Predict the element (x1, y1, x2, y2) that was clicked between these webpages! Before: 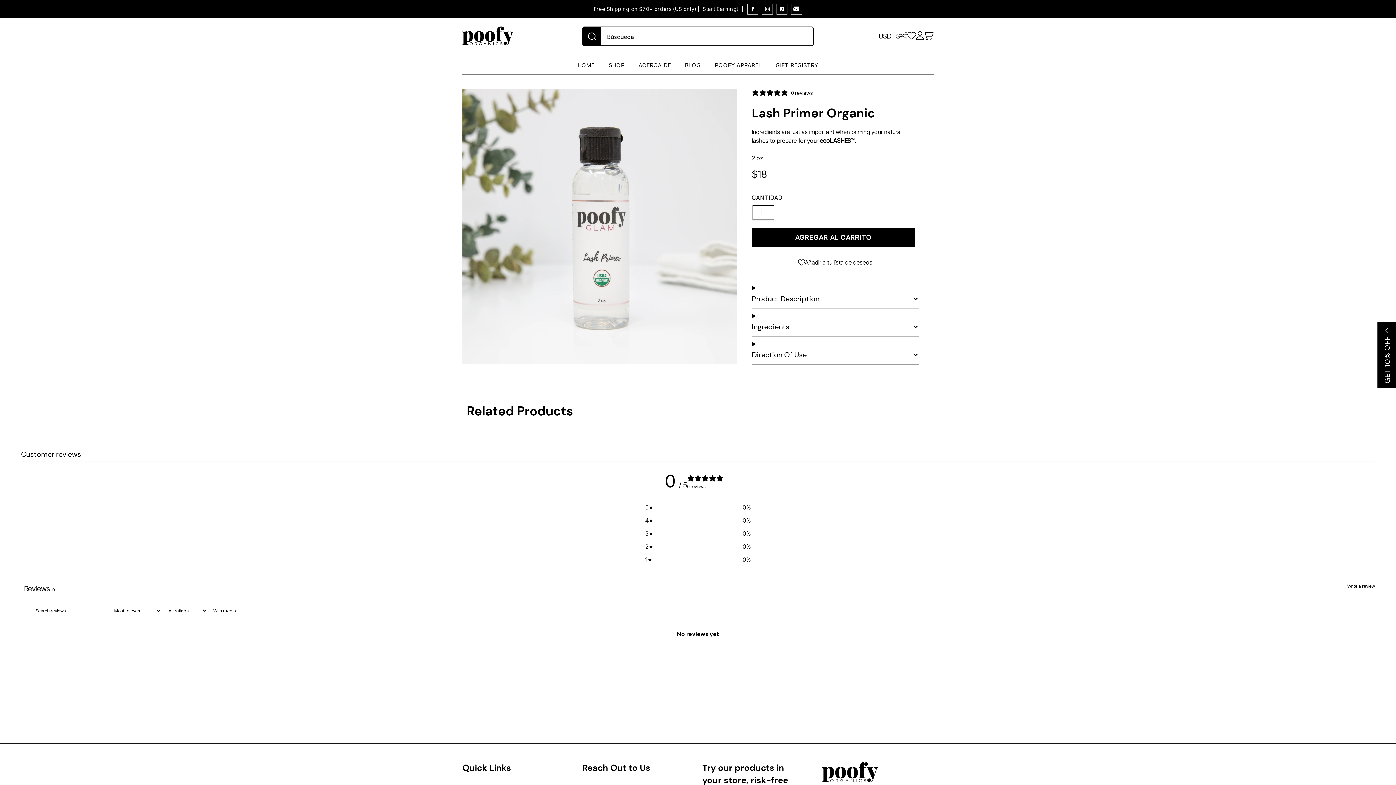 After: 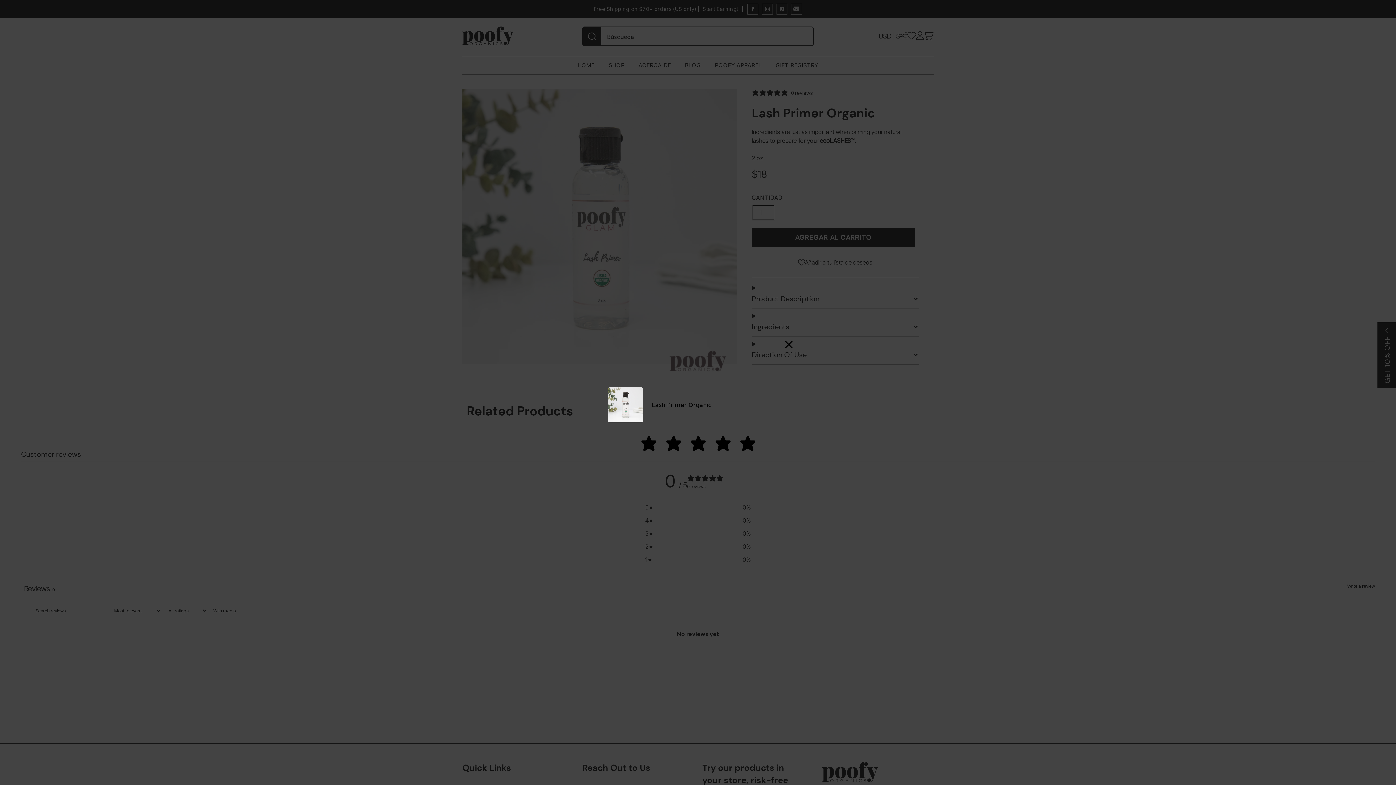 Action: label: Write a review, opens in a new tab bbox: (1347, 581, 1375, 591)